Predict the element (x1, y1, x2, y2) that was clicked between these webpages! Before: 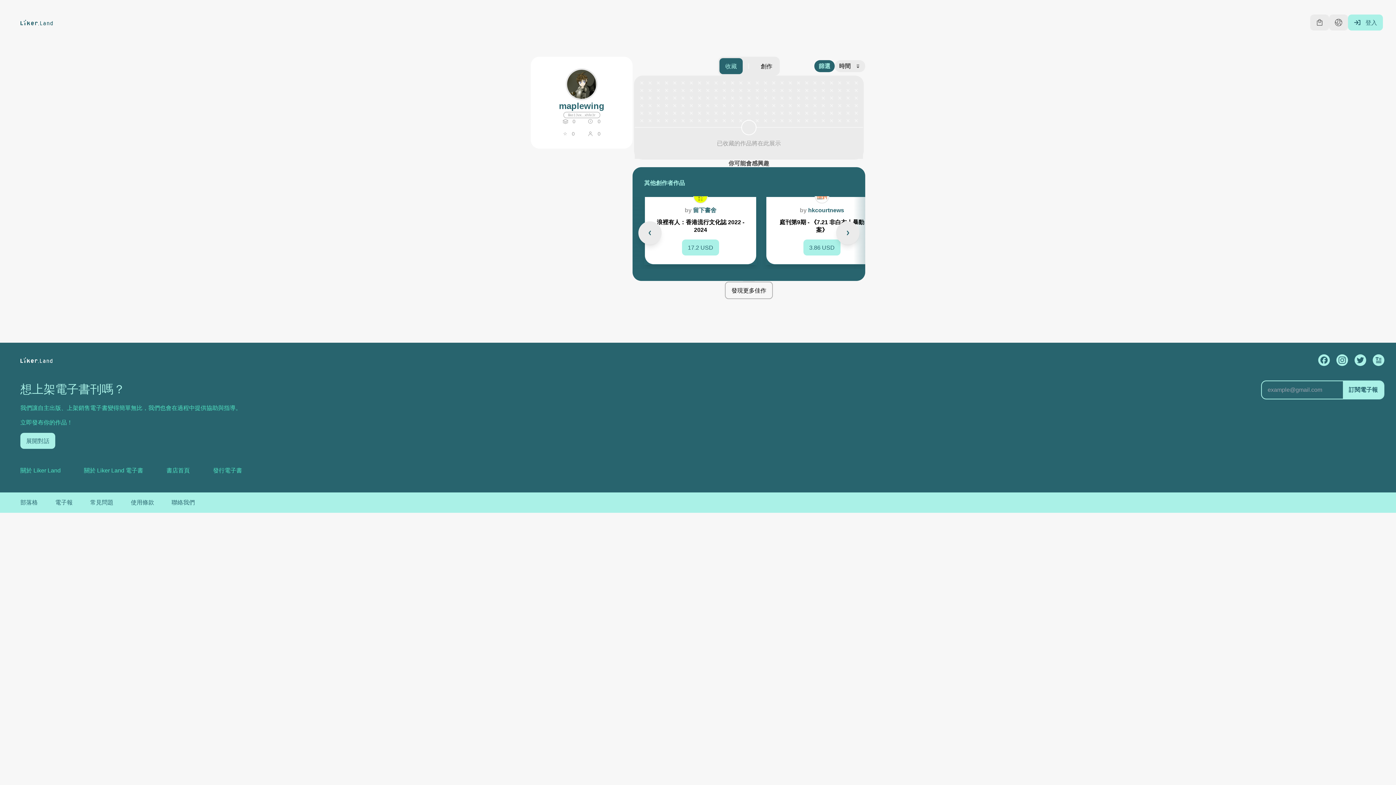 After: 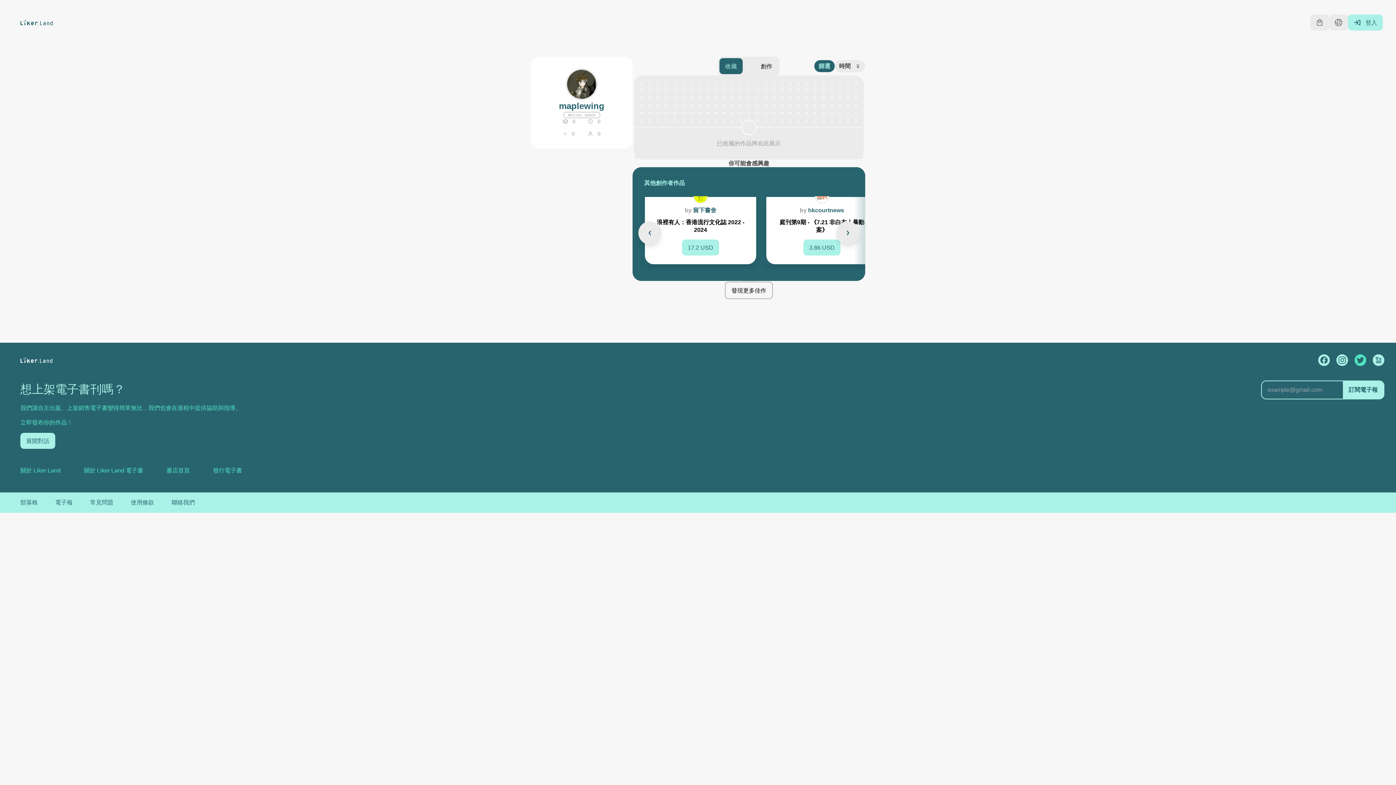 Action: bbox: (1354, 354, 1366, 366)